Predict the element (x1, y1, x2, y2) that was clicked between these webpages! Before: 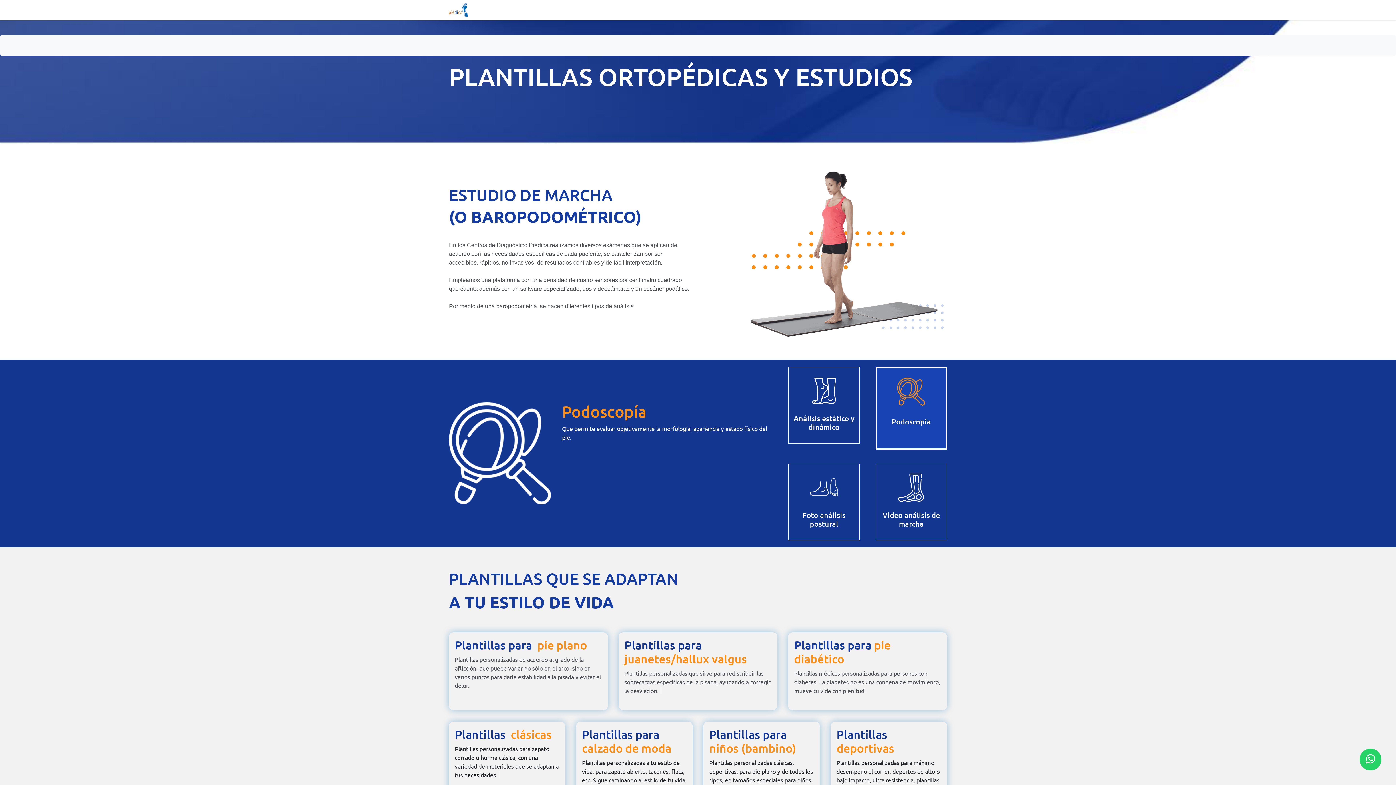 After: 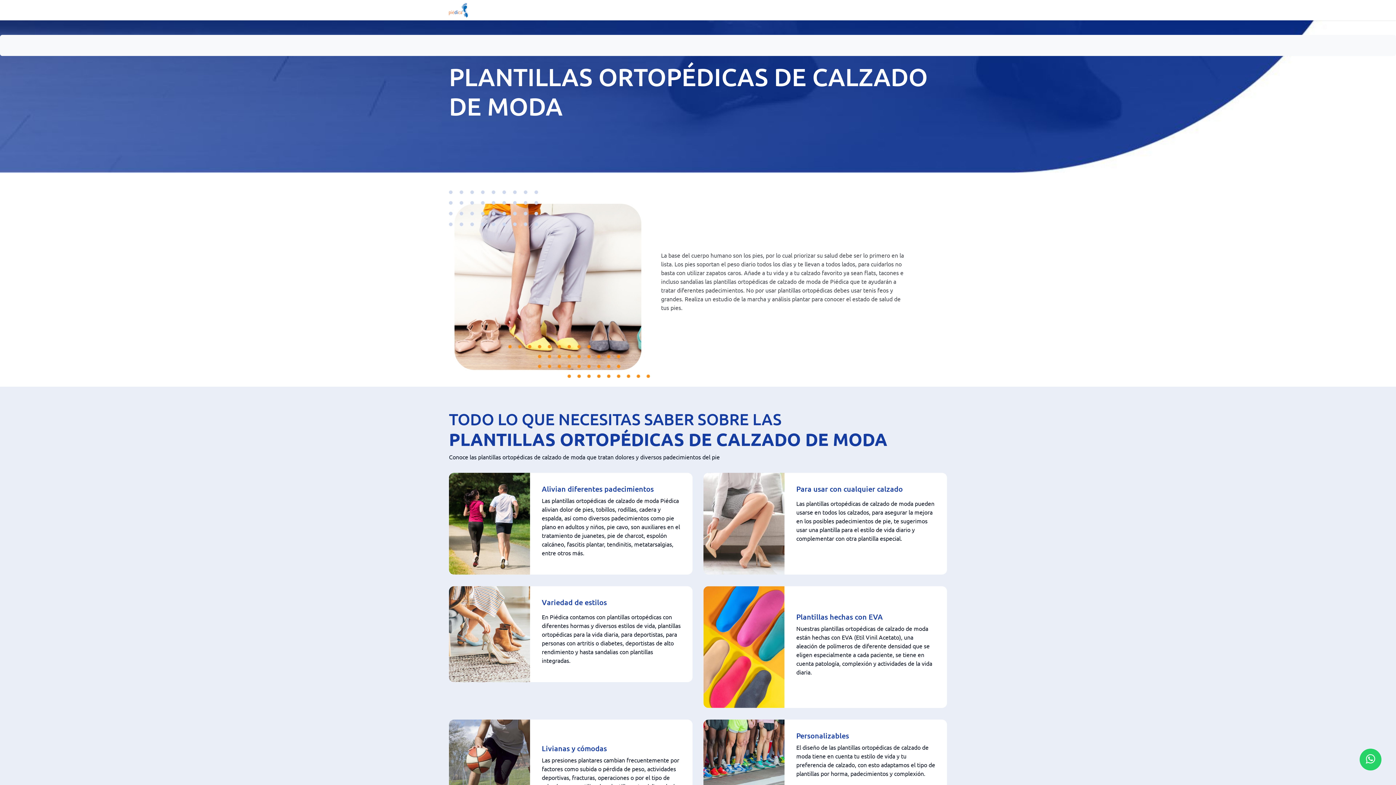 Action: bbox: (582, 727, 674, 755) label: Plantillas para calzado de moda 